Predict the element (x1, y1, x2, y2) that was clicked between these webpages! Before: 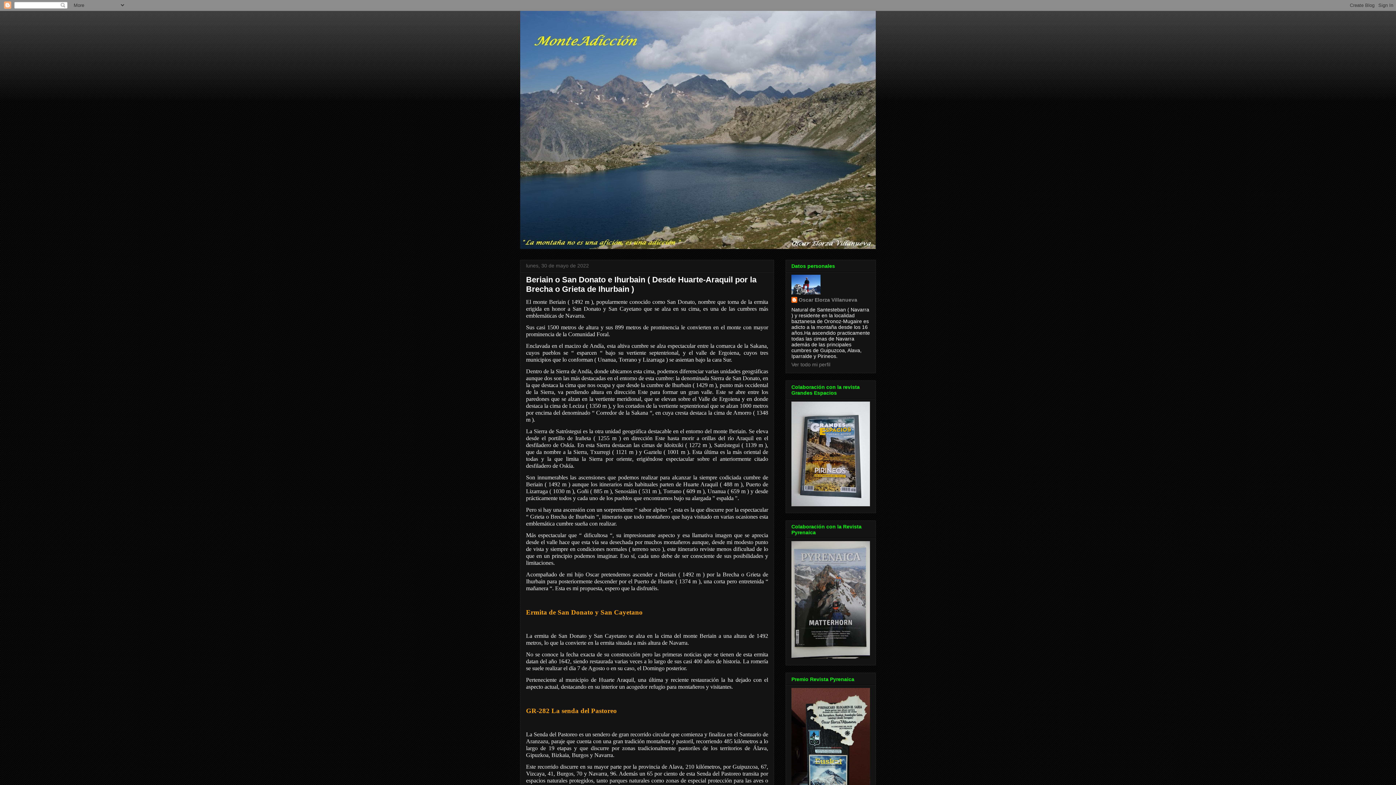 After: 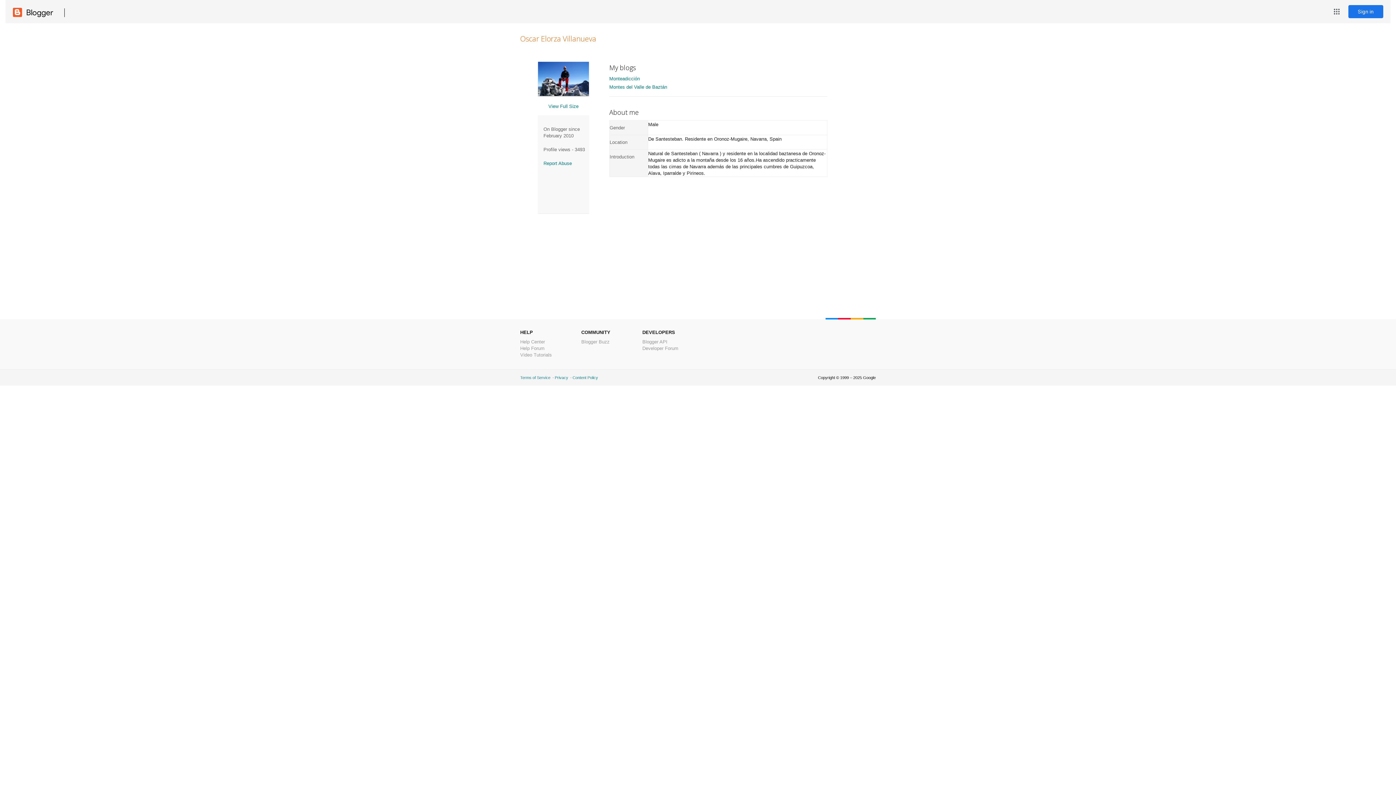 Action: bbox: (791, 297, 857, 304) label: Oscar Elorza Villanueva